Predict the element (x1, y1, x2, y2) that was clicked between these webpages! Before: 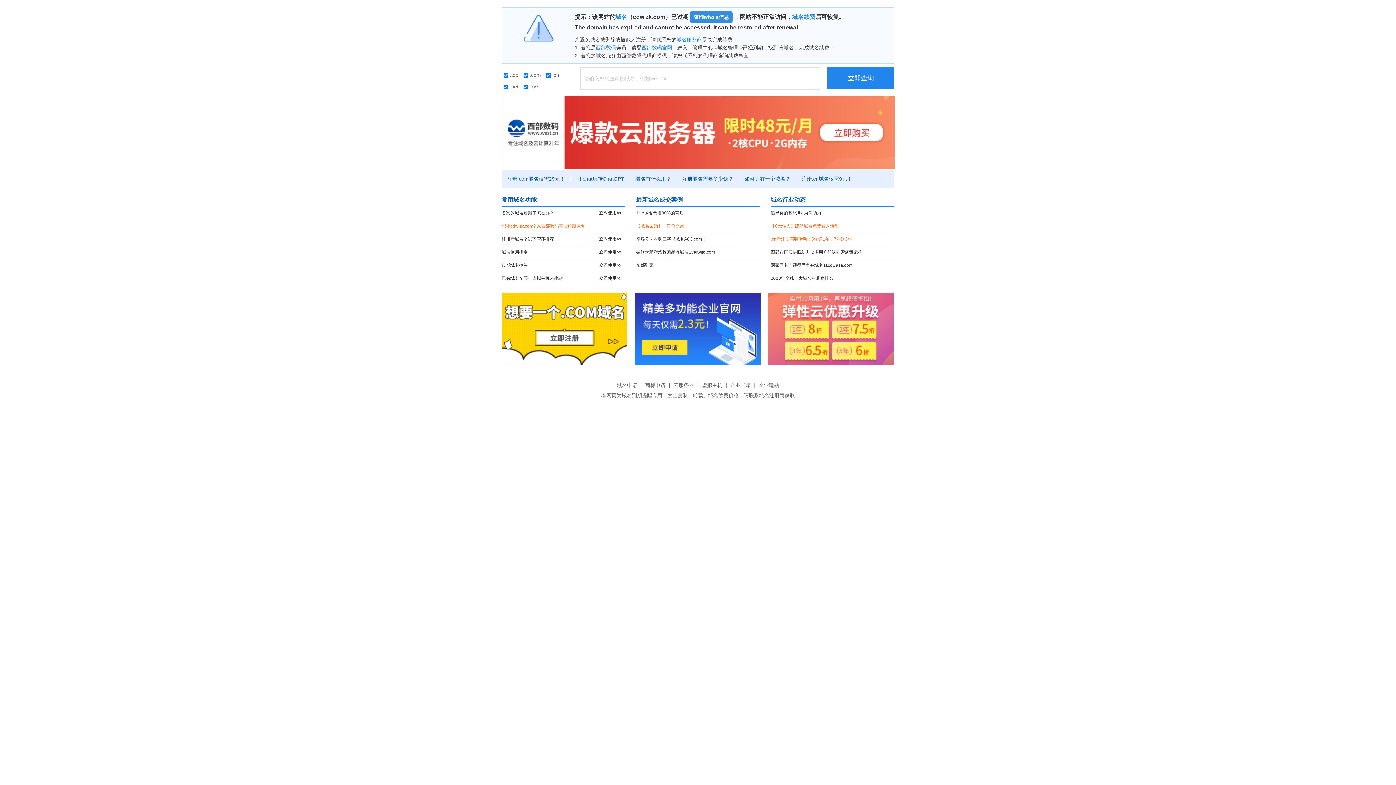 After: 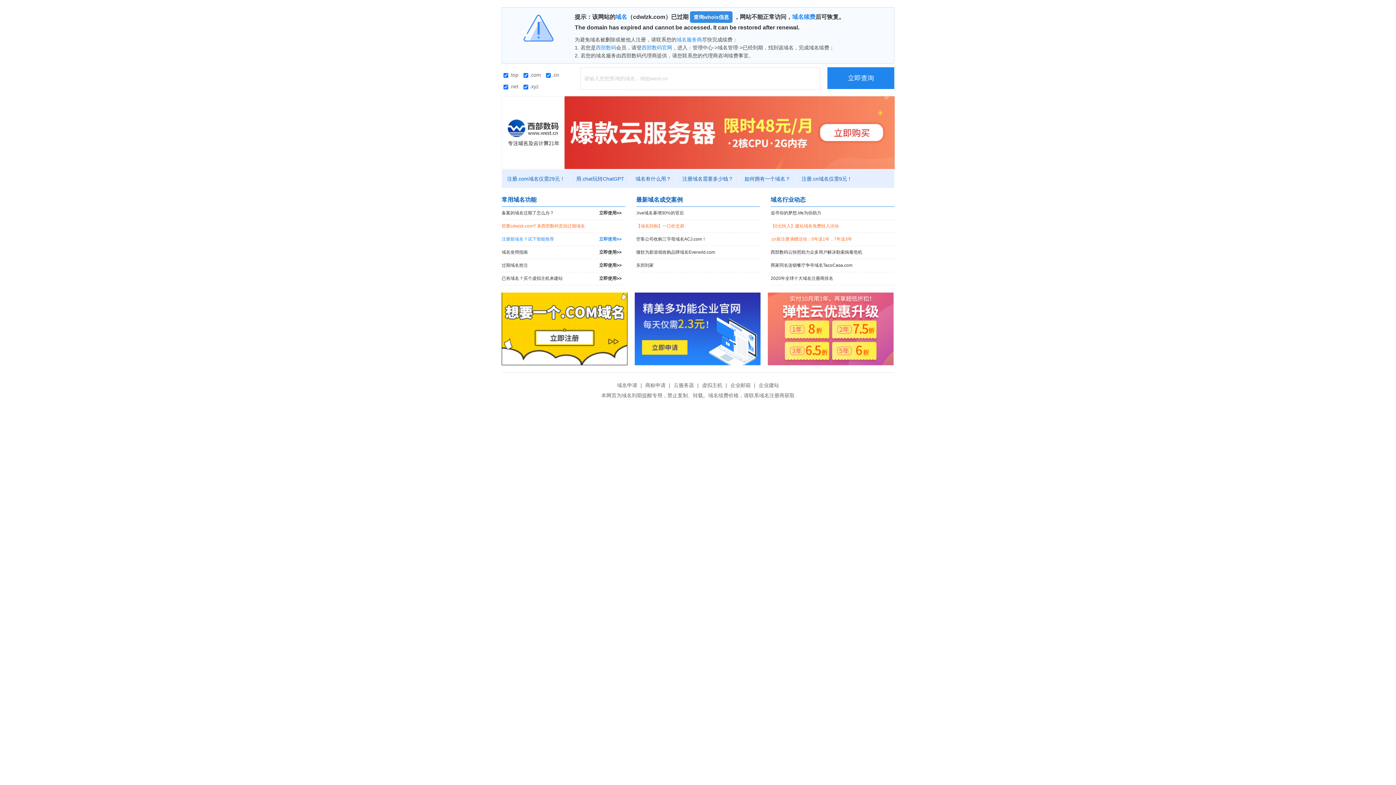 Action: label: 注册新域名？试下智能推荐
立即使用>> bbox: (501, 233, 625, 245)